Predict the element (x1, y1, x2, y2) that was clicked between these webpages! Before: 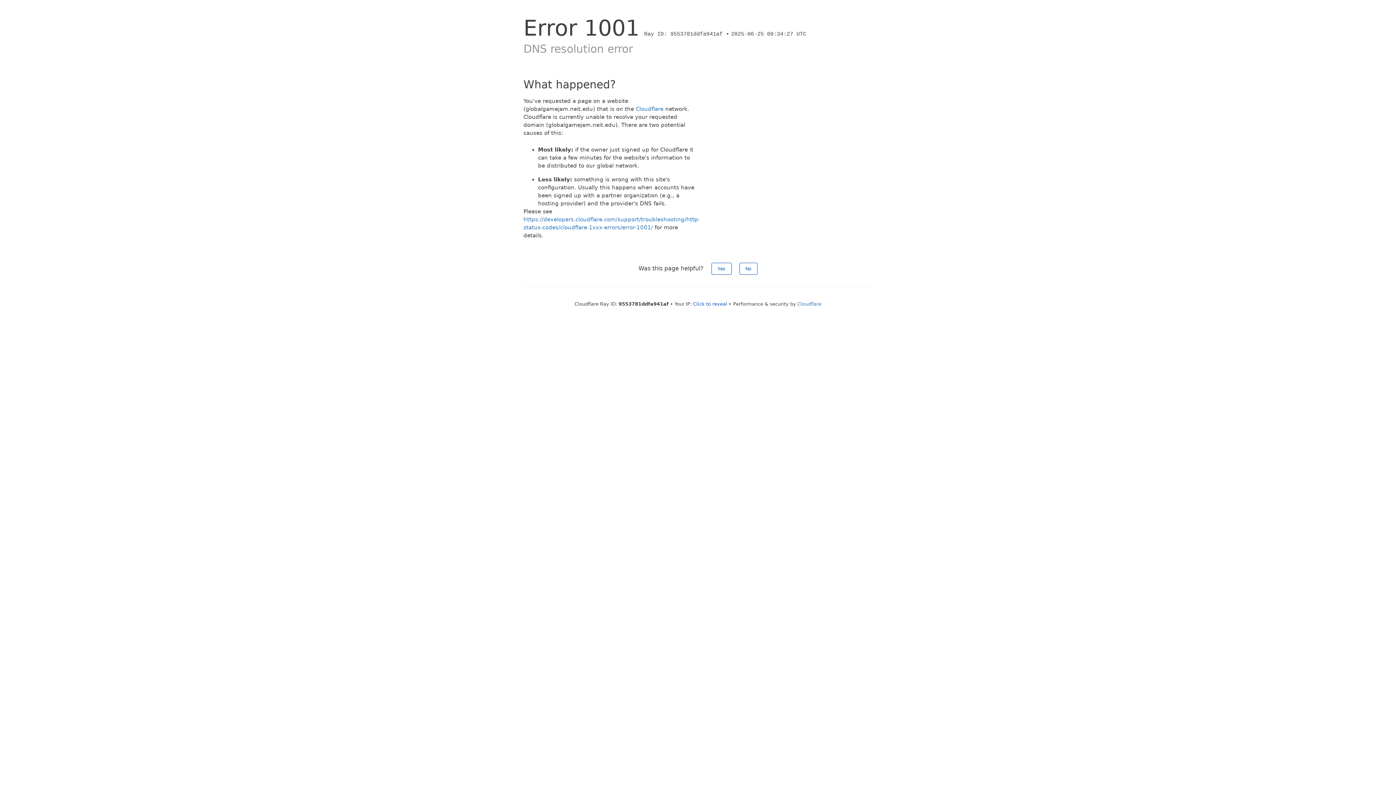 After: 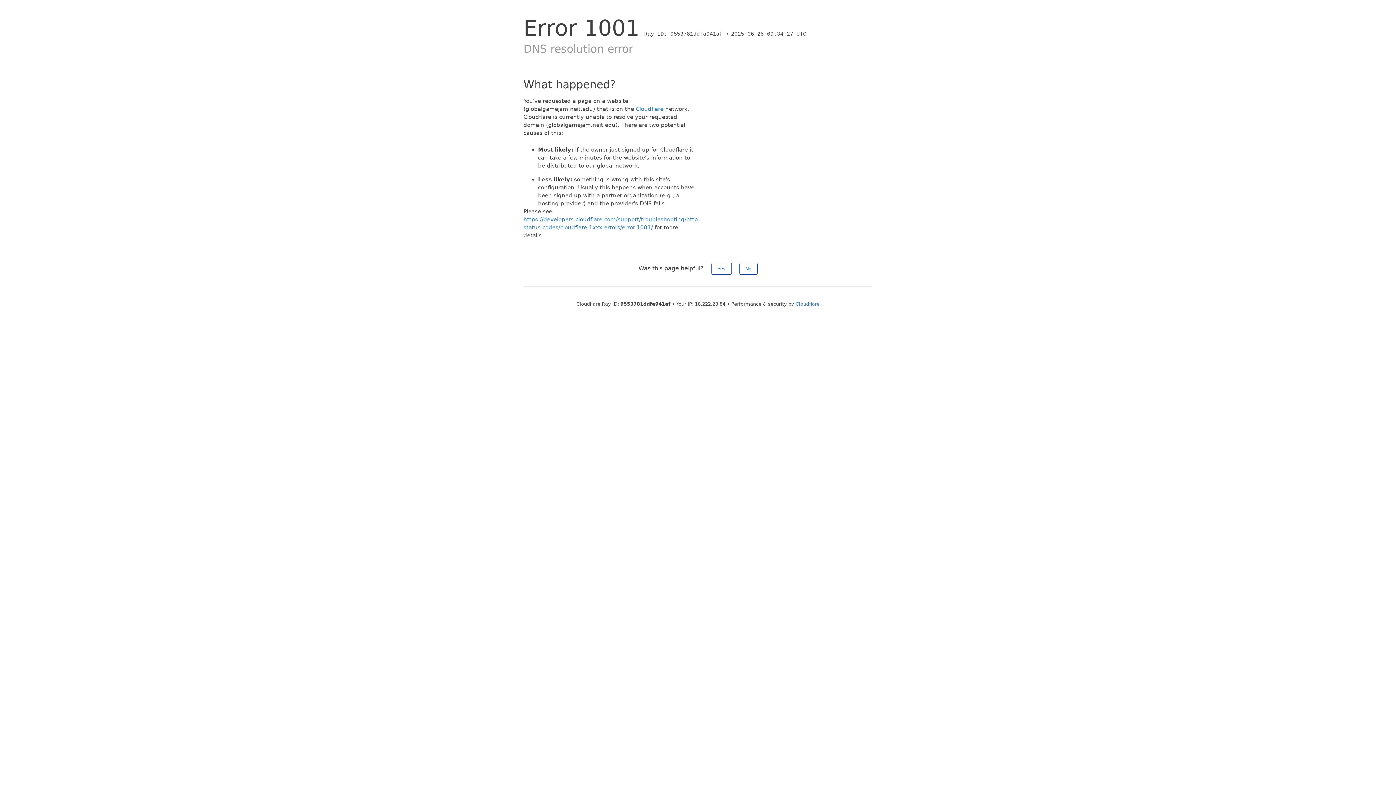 Action: label: Click to reveal bbox: (693, 301, 727, 306)